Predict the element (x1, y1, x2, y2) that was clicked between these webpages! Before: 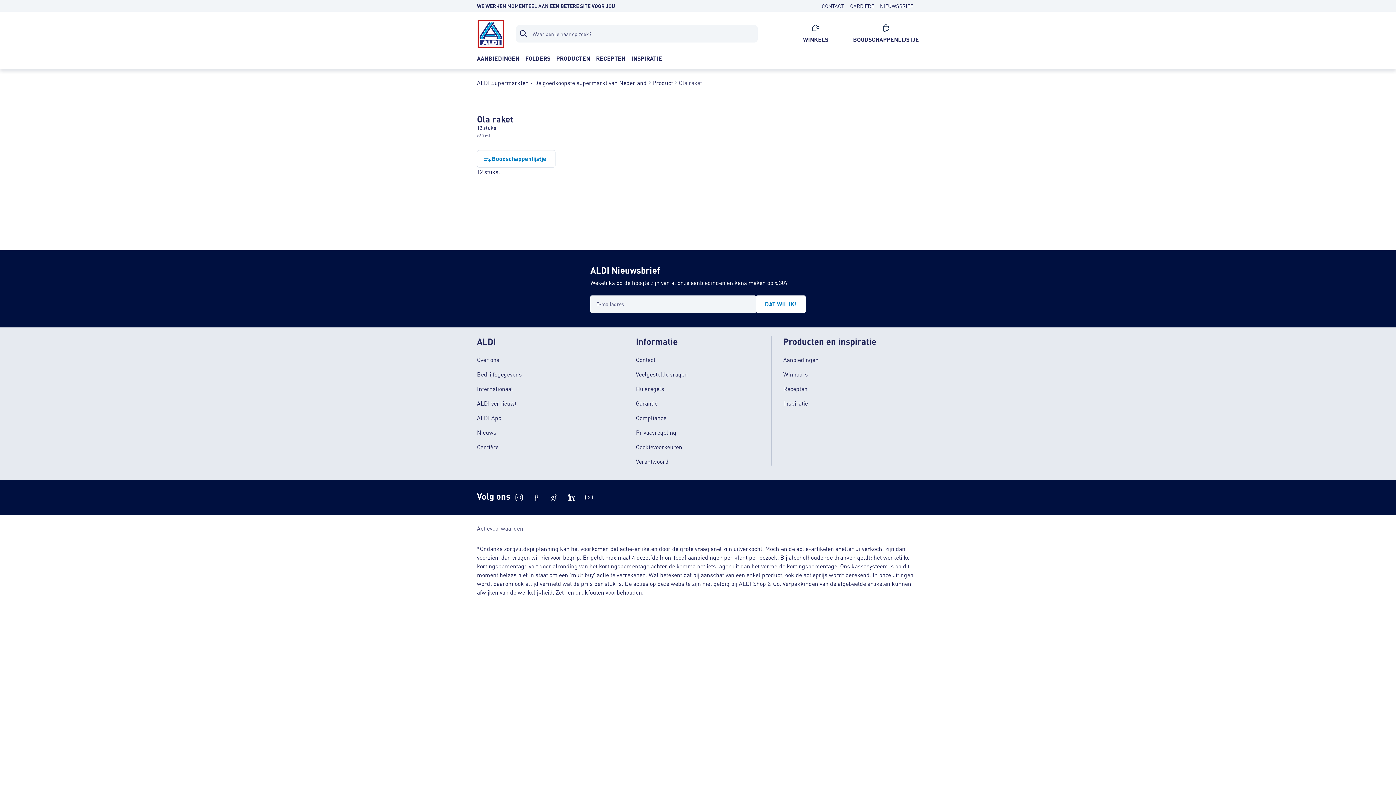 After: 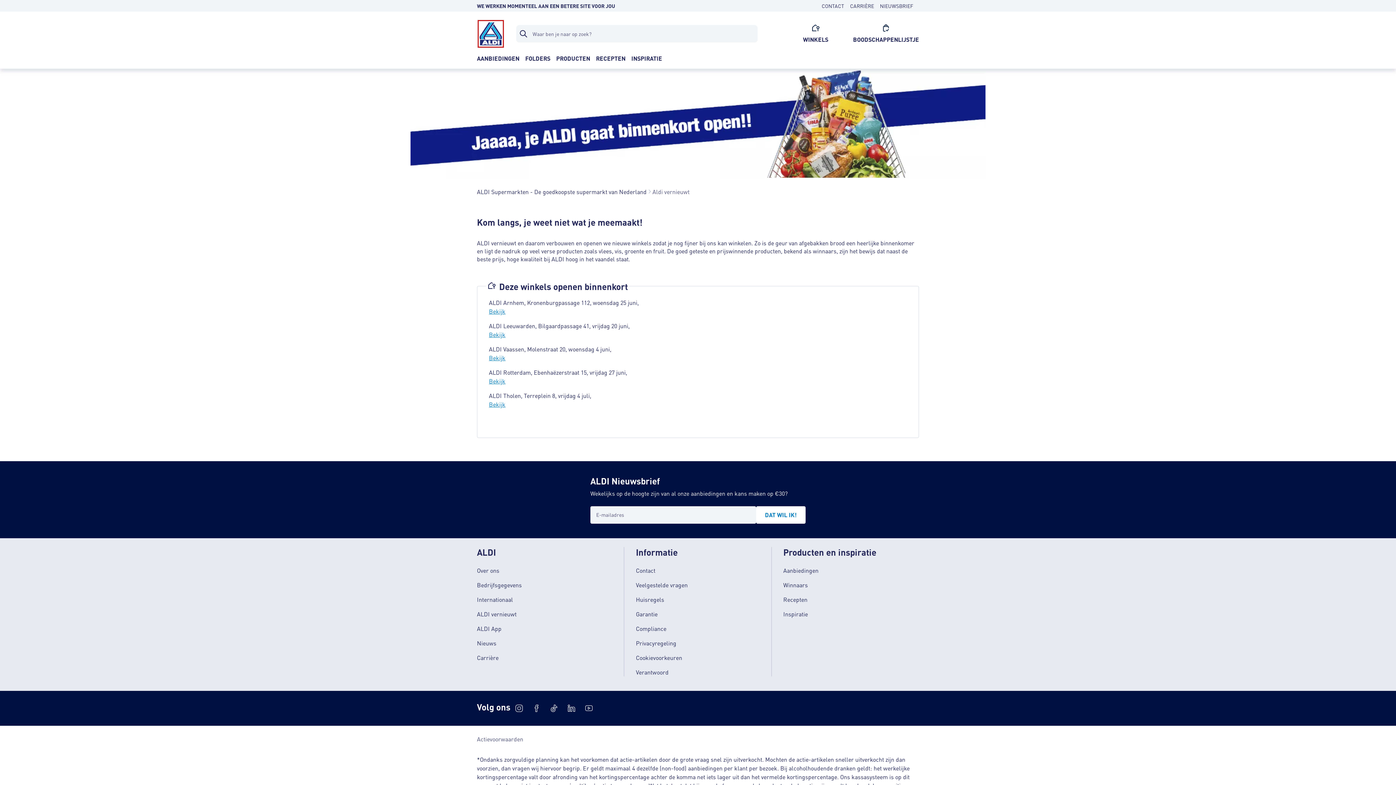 Action: bbox: (477, 399, 516, 407) label: ALDI vernieuwt